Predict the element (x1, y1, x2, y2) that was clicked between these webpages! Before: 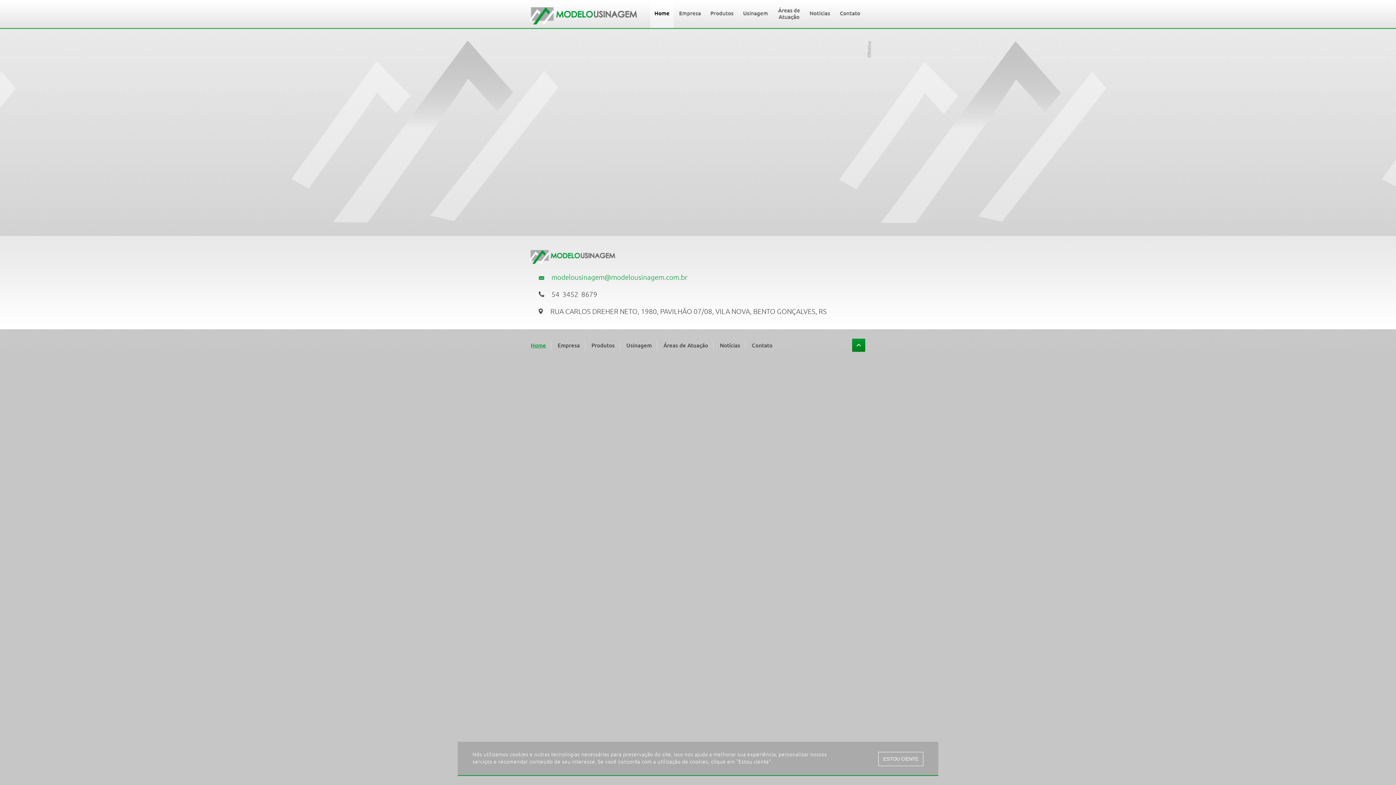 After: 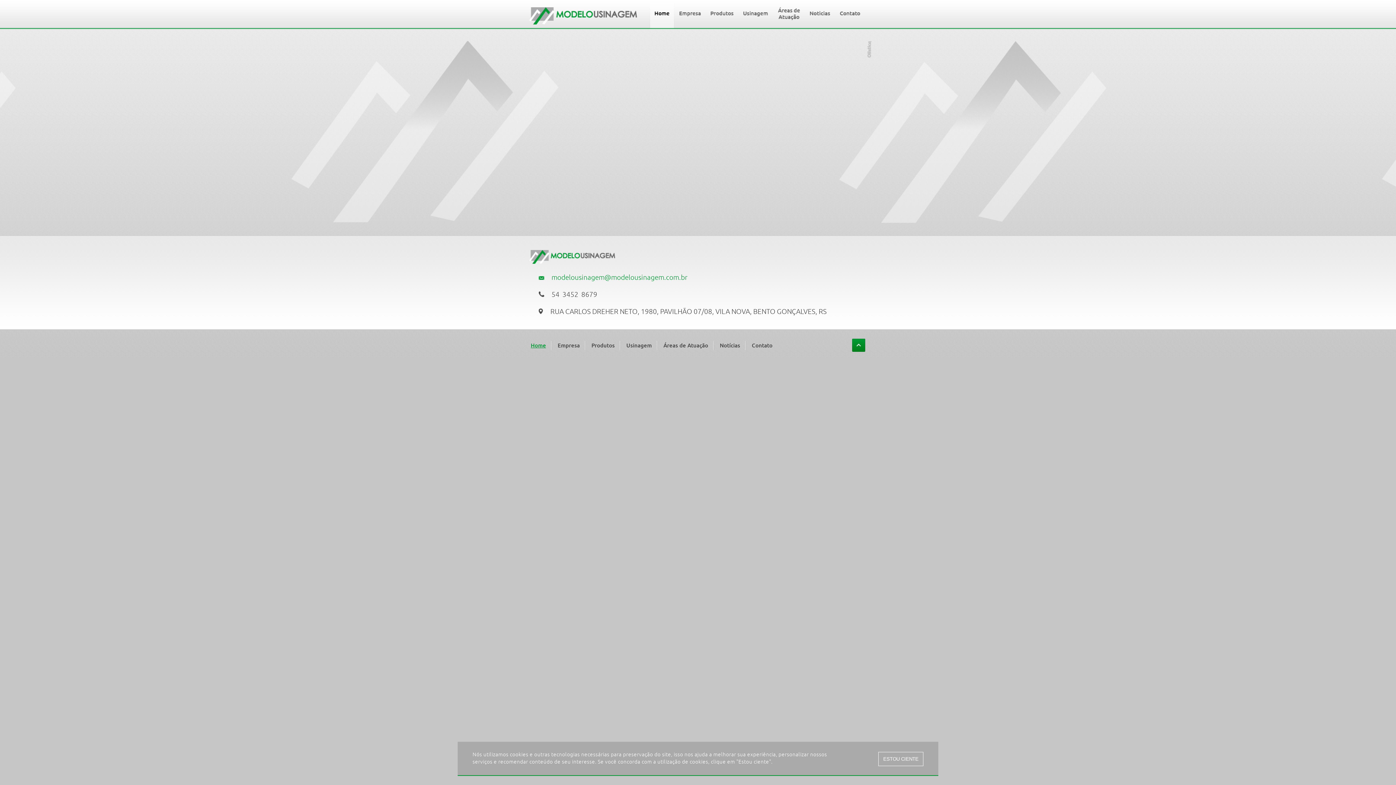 Action: label: Home bbox: (520, 330, 552, 361)